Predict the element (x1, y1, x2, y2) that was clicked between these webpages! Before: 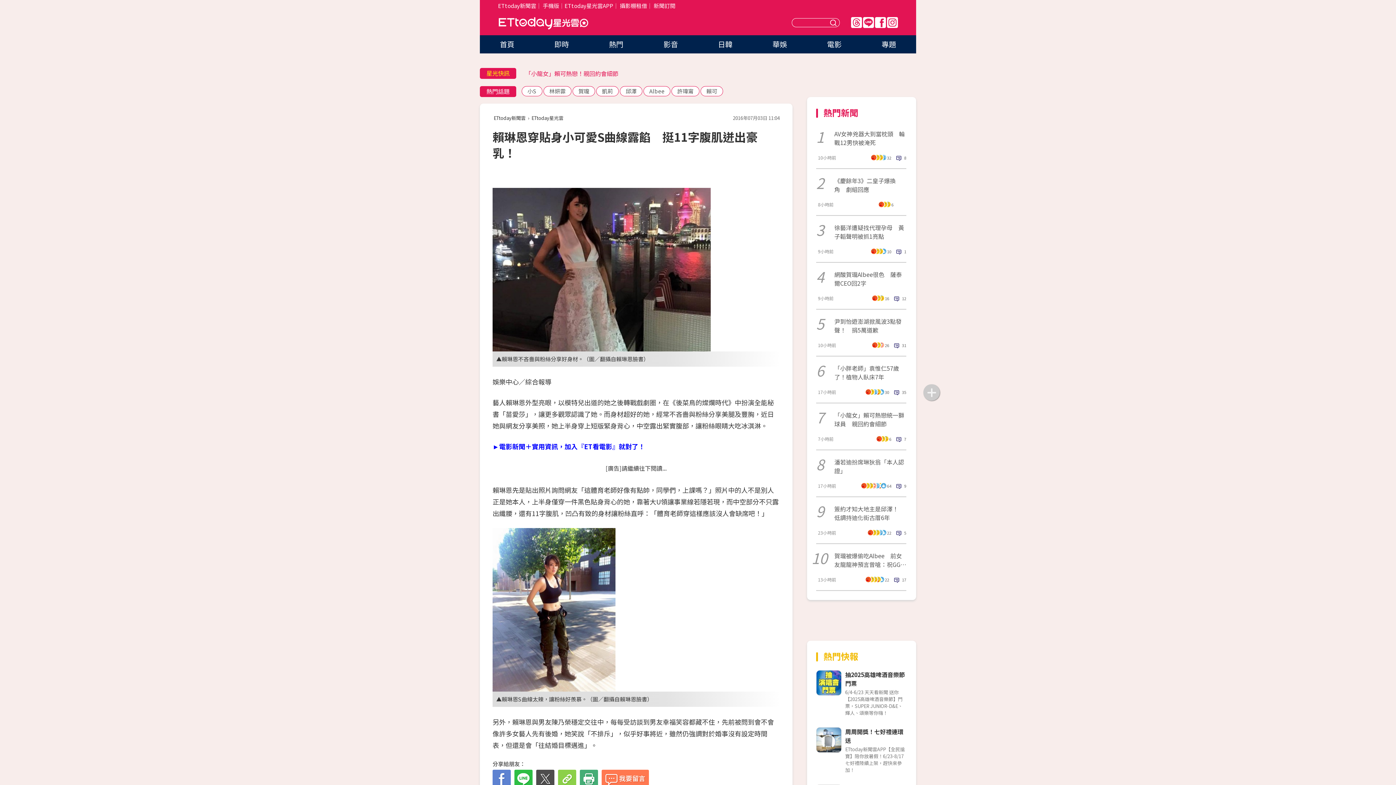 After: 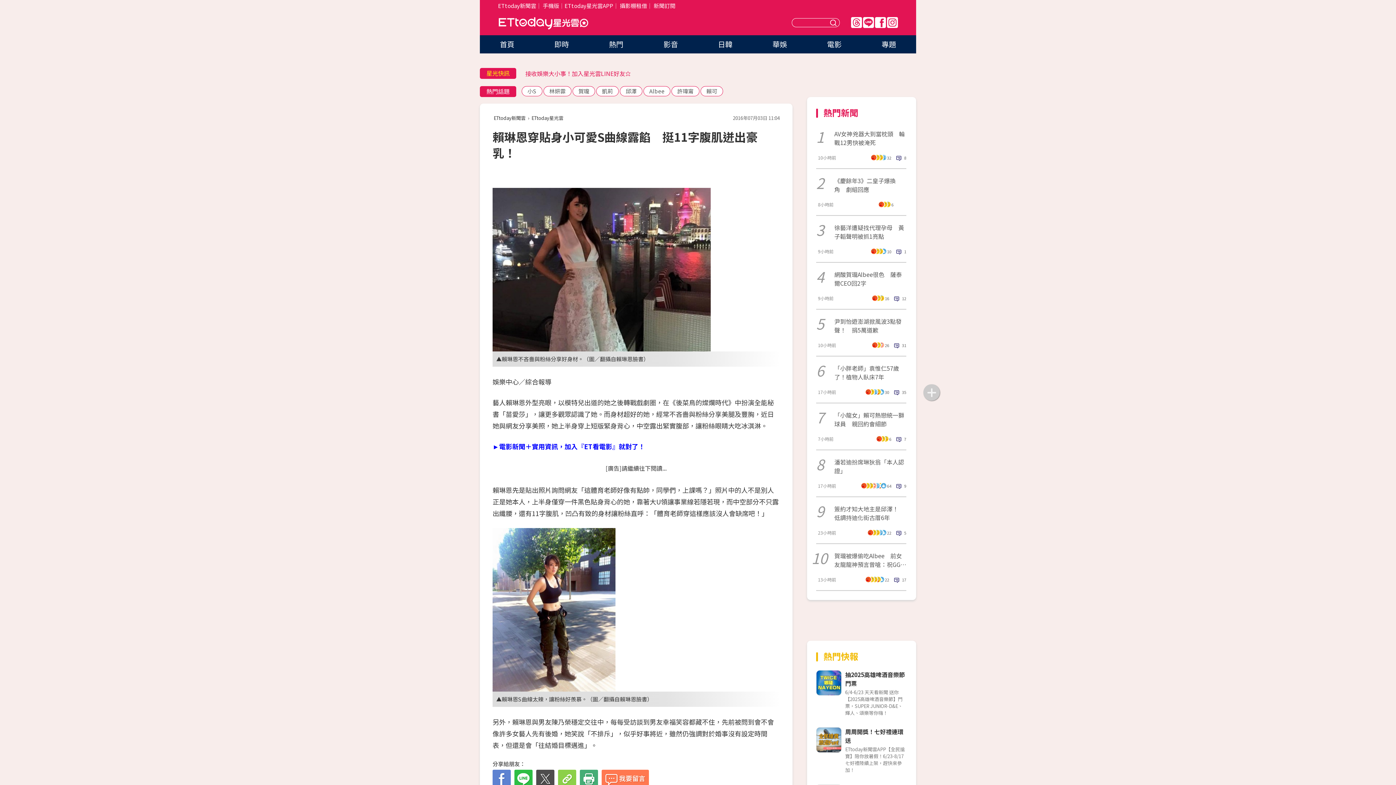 Action: label: Threads bbox: (851, 17, 862, 28)